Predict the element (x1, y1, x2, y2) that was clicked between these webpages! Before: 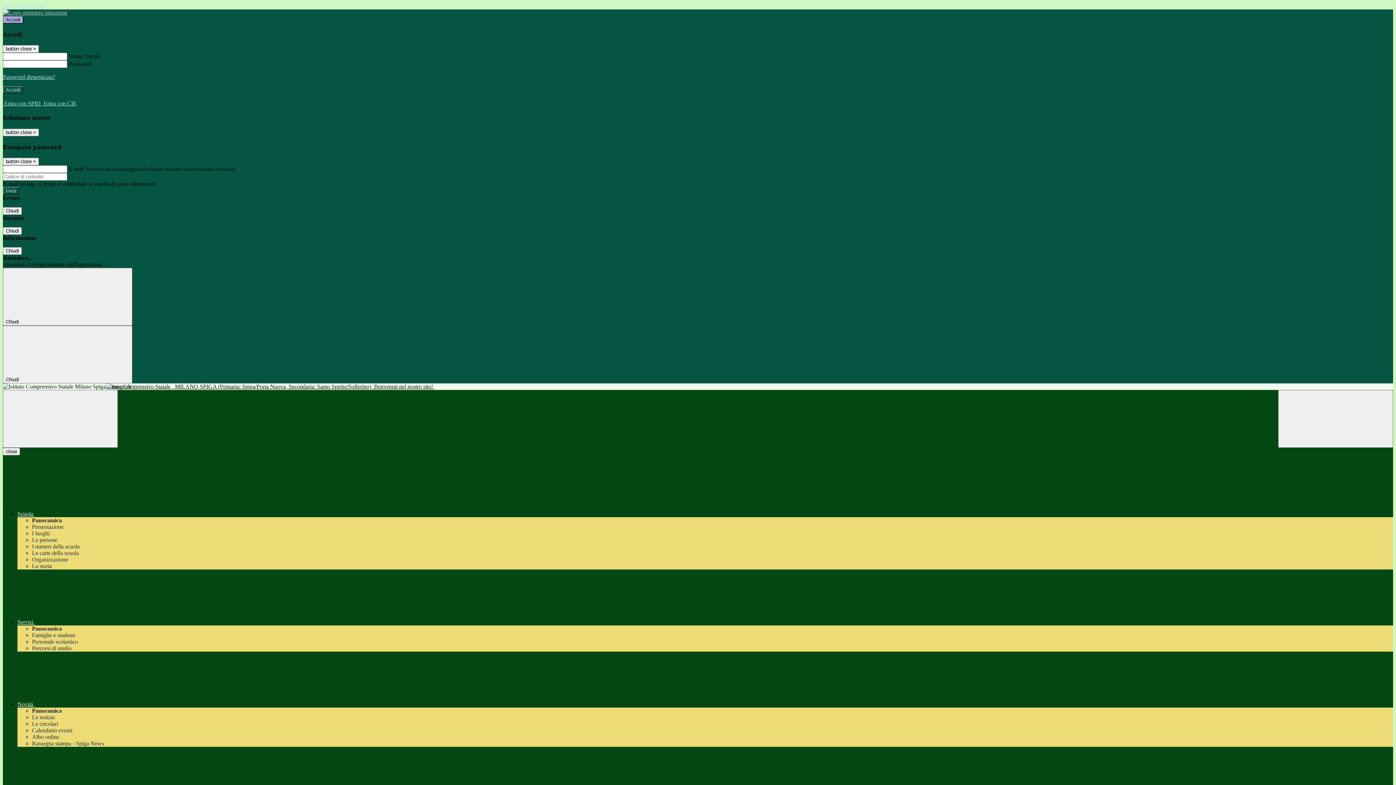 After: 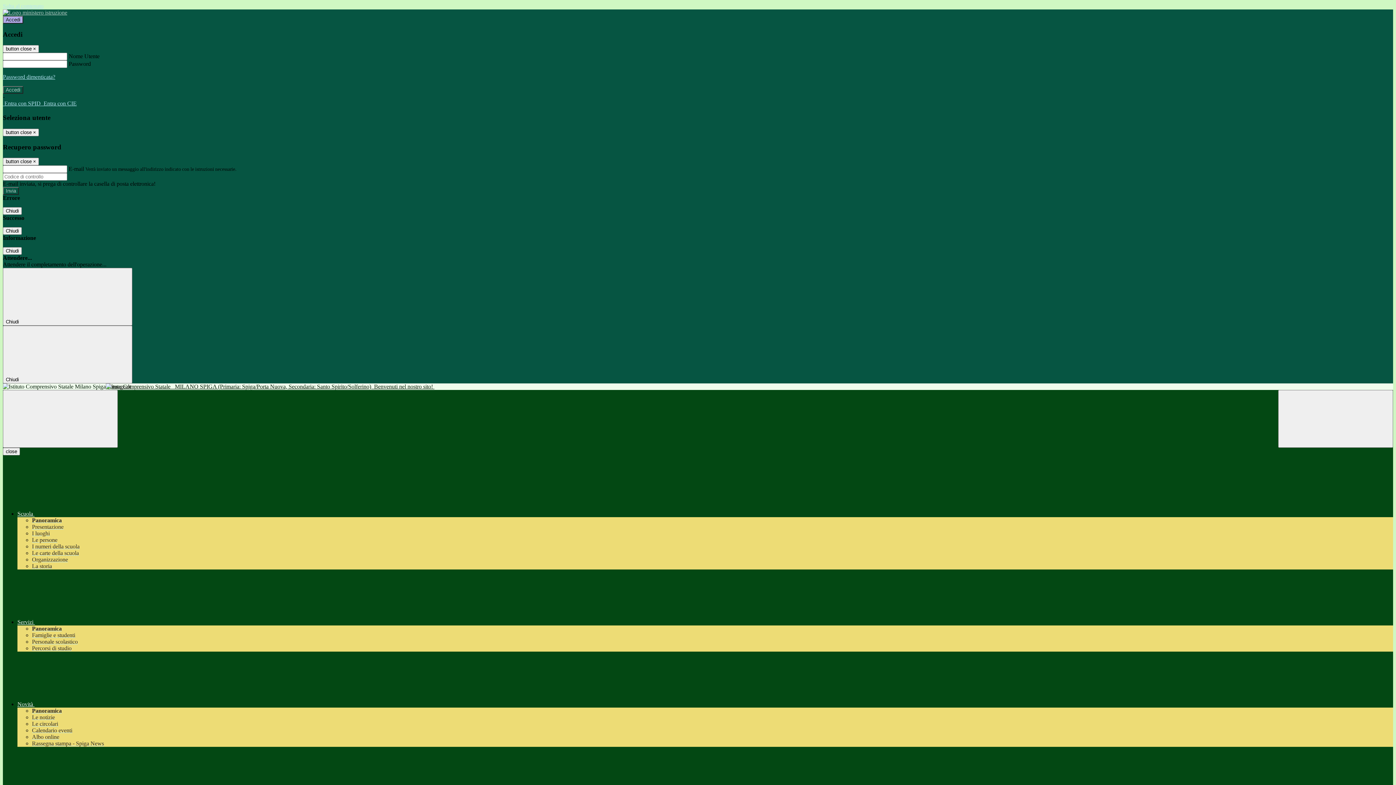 Action: bbox: (32, 556, 68, 563) label: Organizzazione